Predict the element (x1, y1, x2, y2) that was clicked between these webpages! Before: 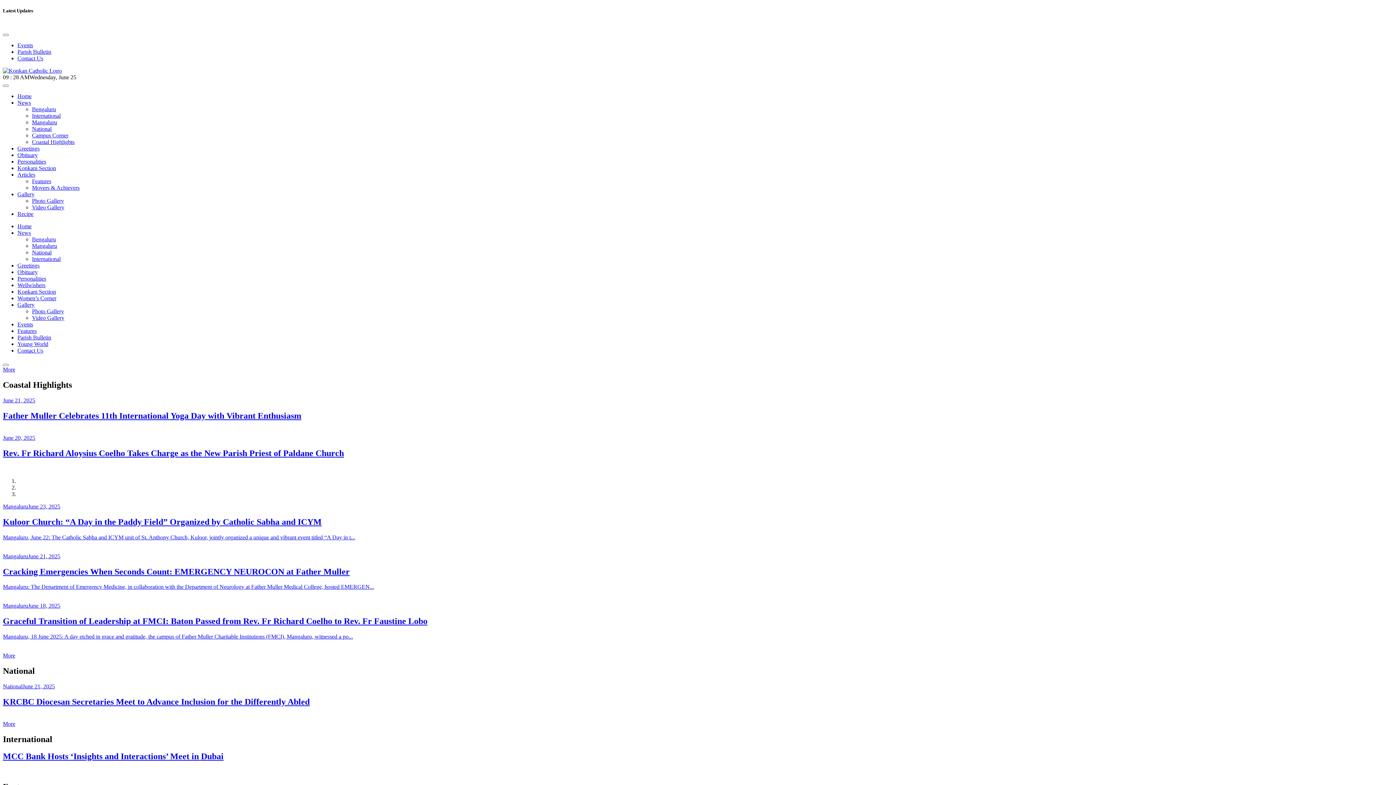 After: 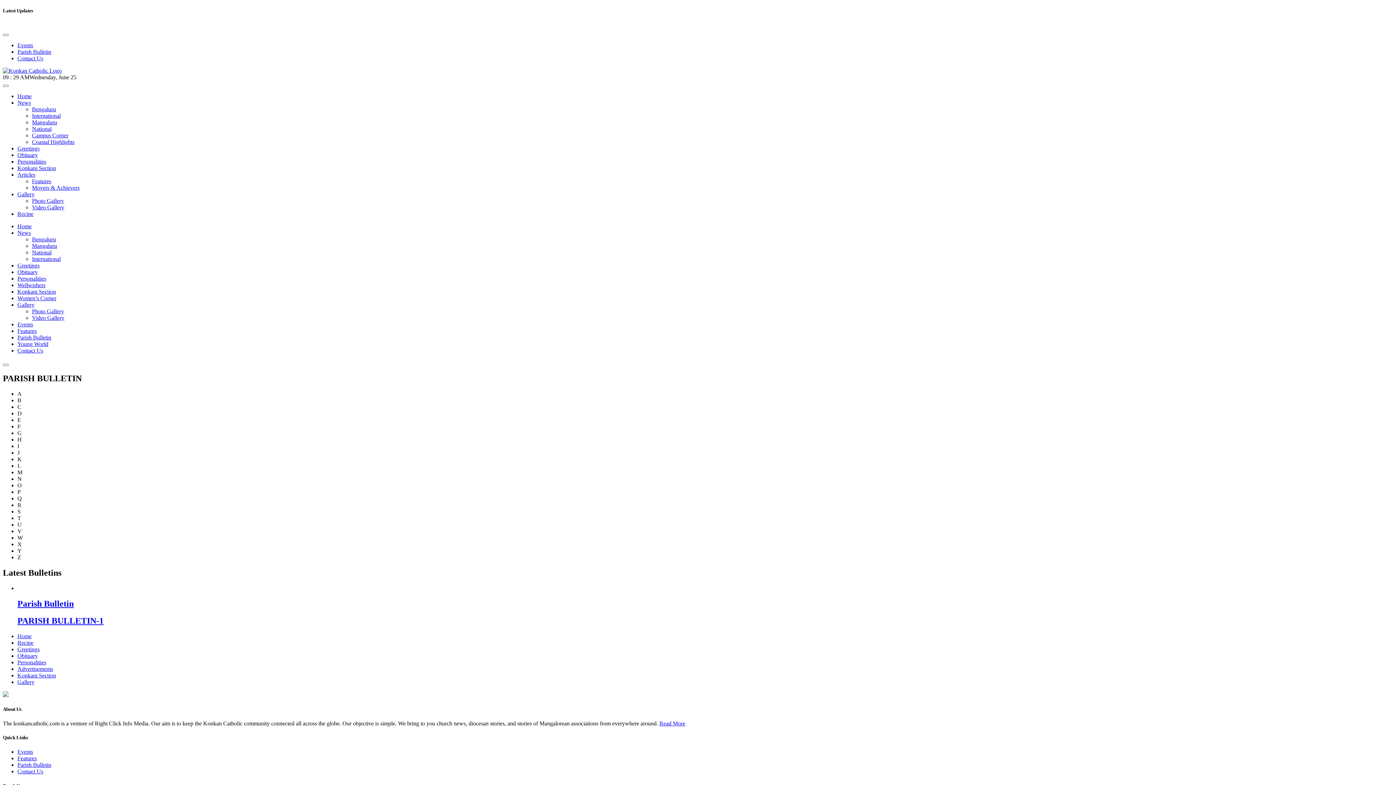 Action: bbox: (17, 48, 51, 55) label: Parish Bulletin